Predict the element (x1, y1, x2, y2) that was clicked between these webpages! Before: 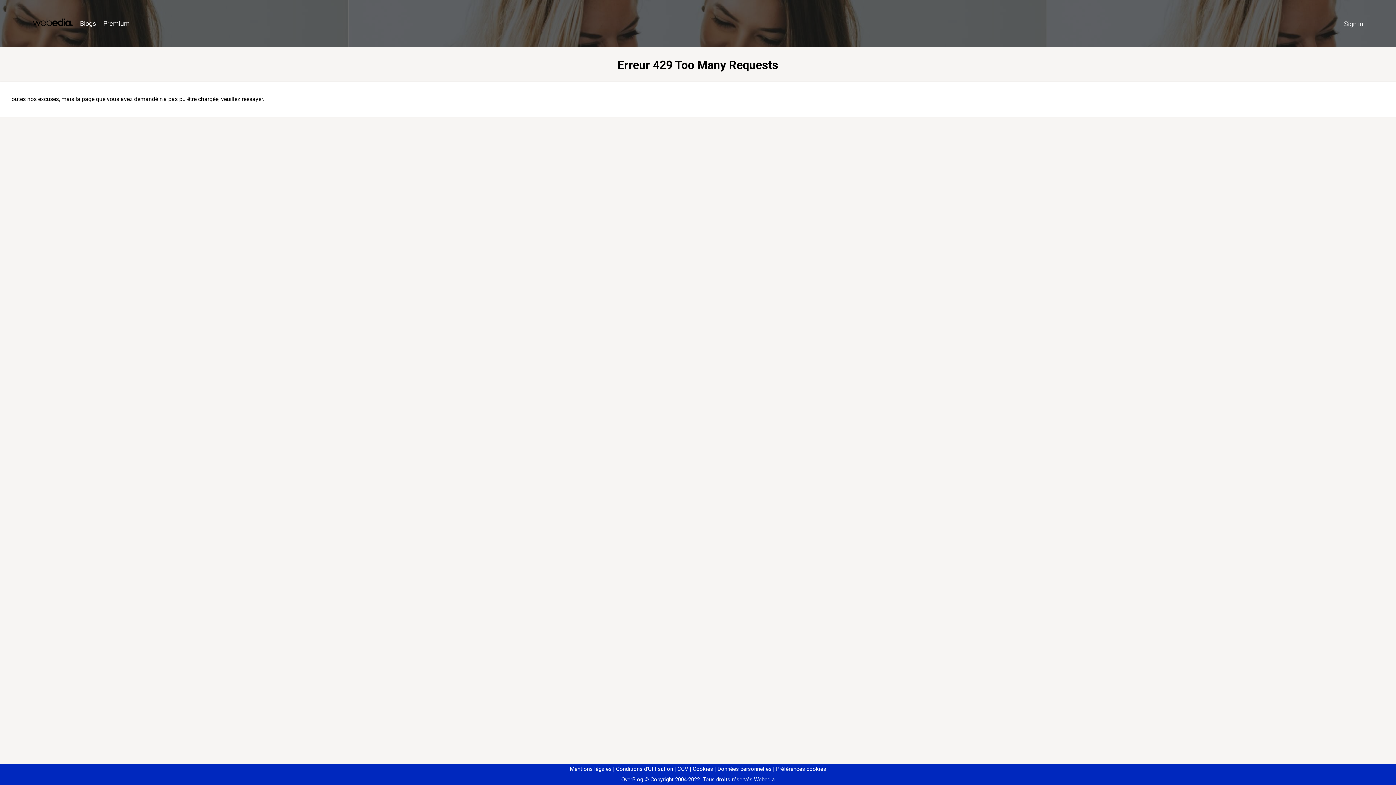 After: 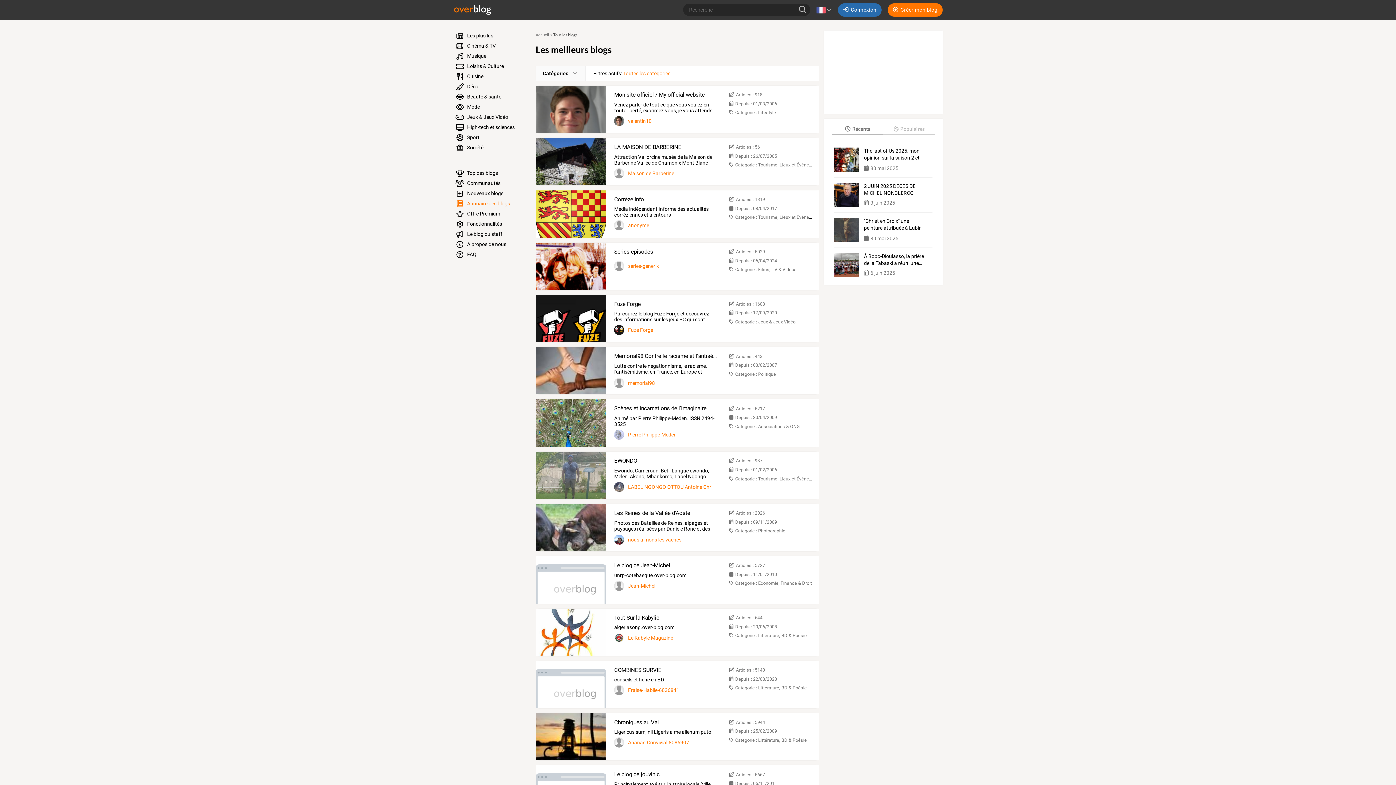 Action: bbox: (76, 16, 99, 31) label: Blogs